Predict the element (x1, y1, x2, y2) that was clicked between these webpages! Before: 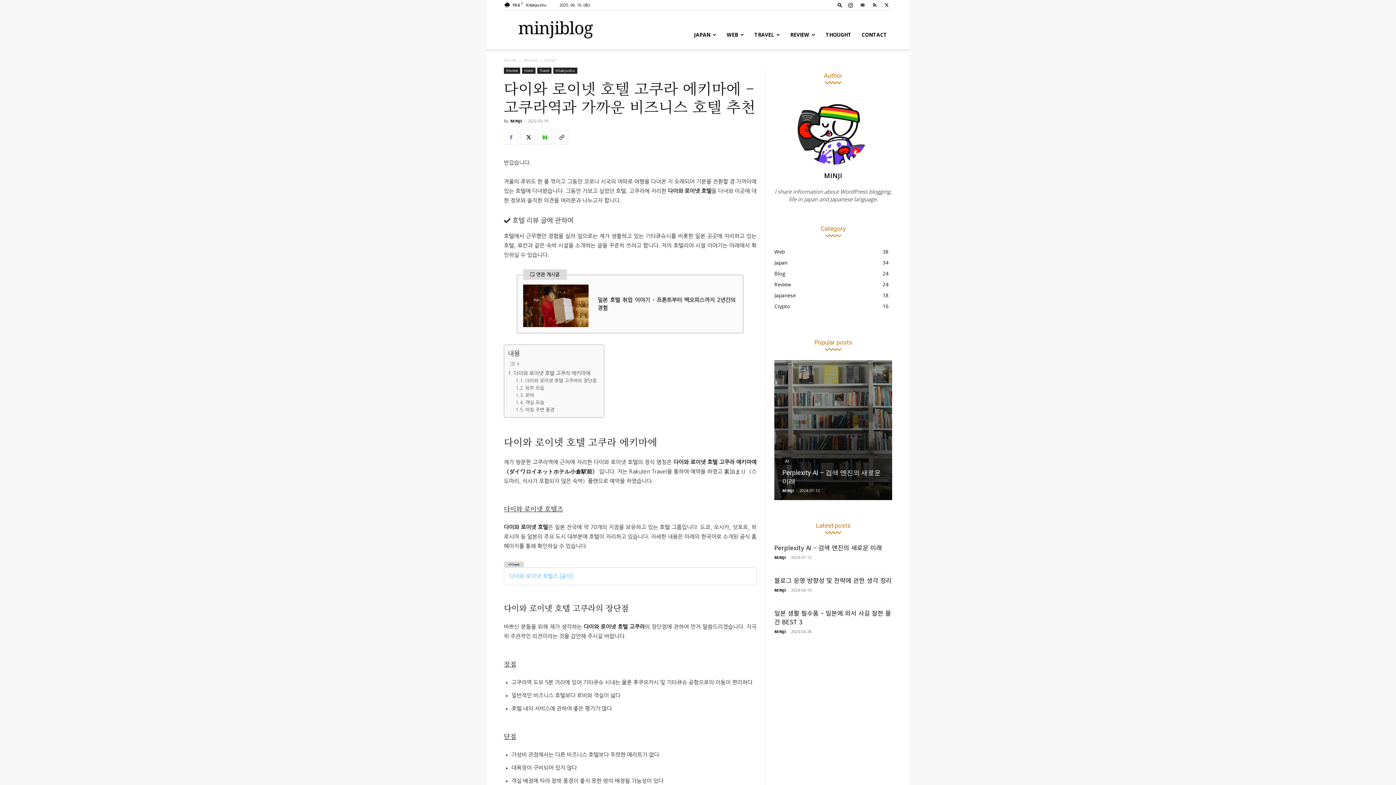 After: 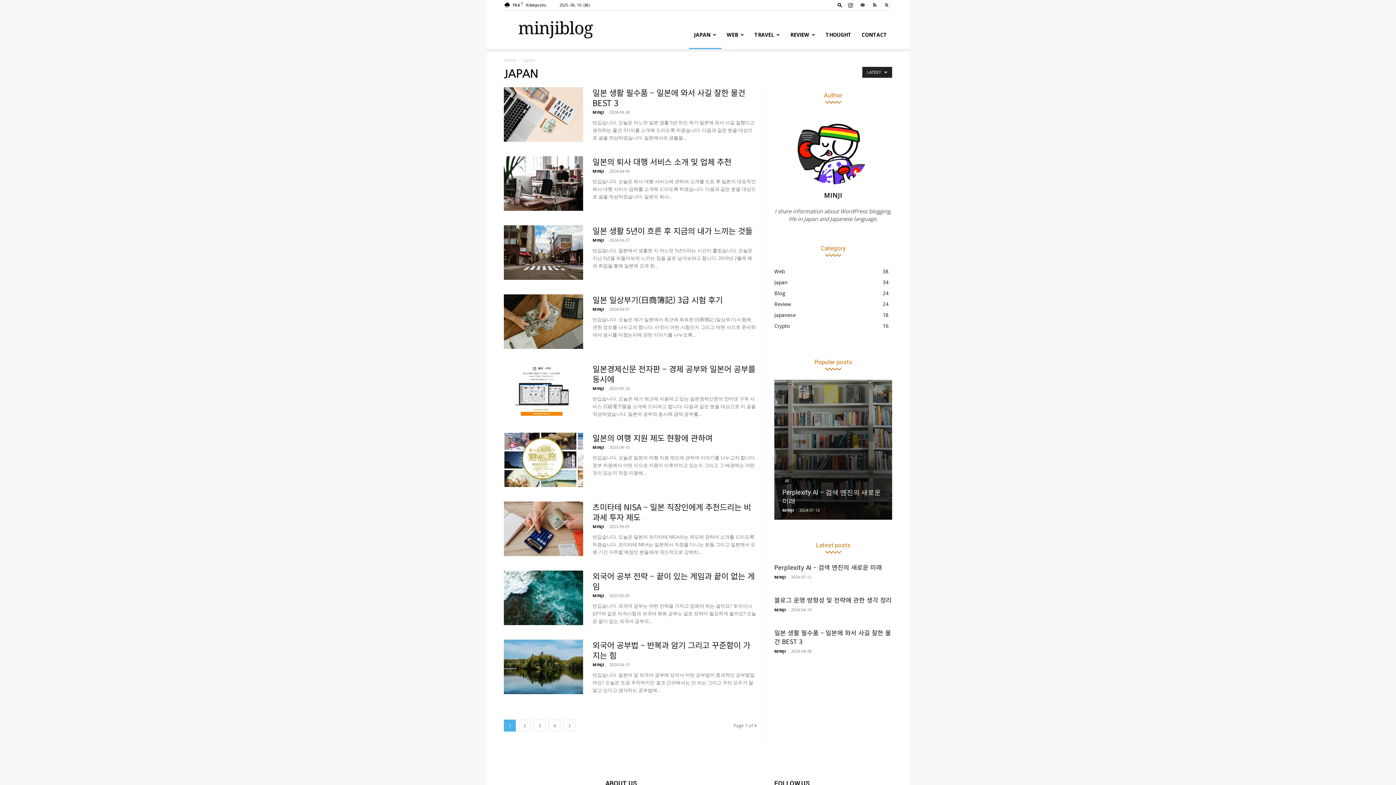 Action: label: JAPAN bbox: (689, 20, 721, 49)